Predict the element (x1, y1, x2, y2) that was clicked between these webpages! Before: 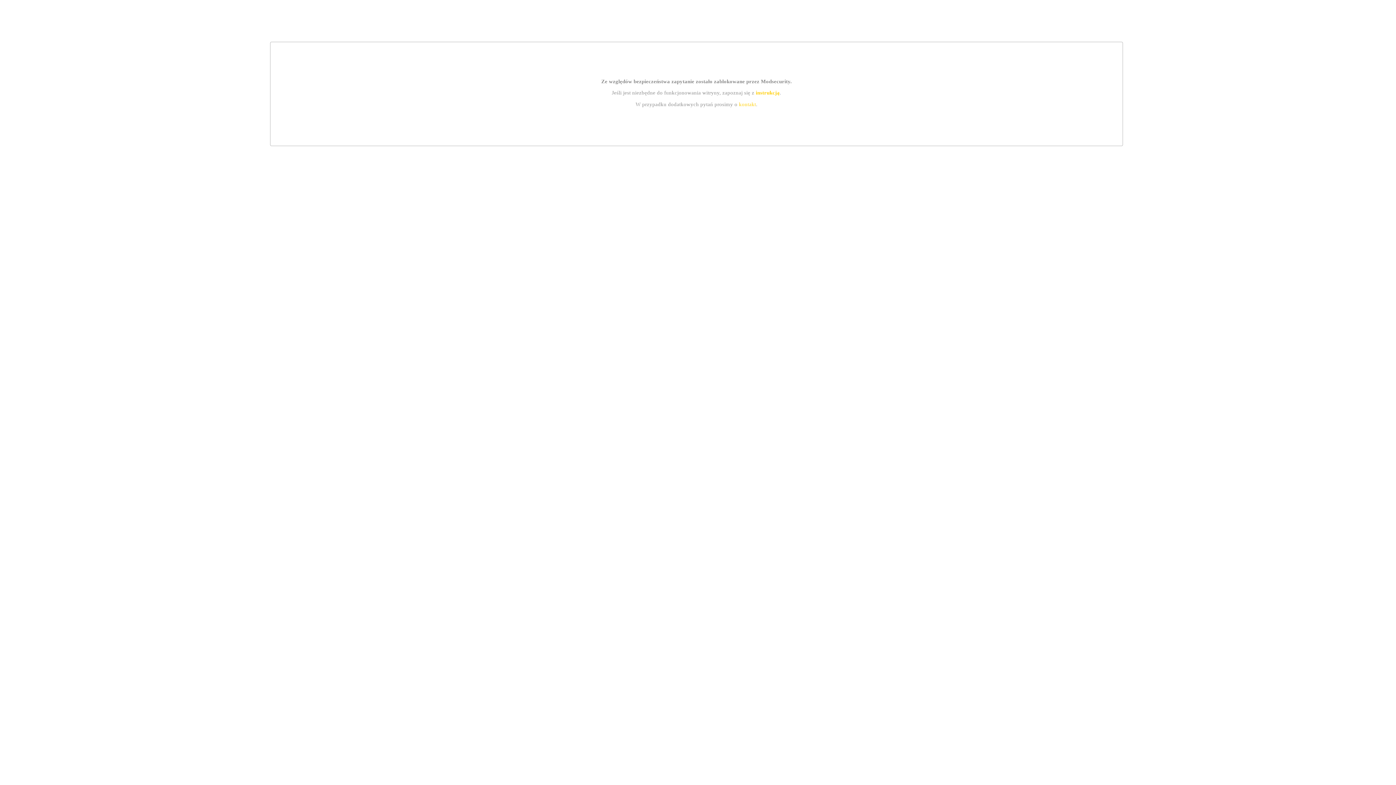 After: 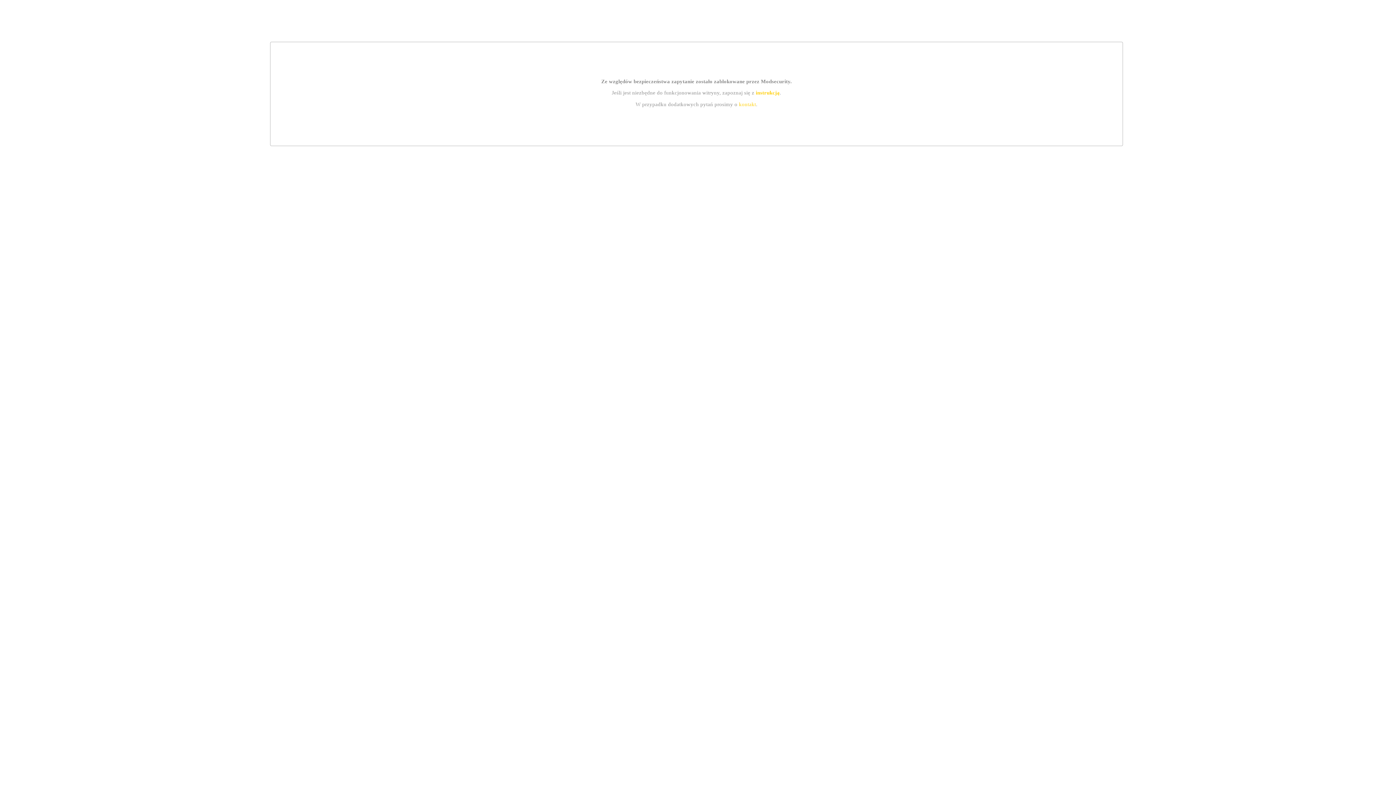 Action: label: instrukcją bbox: (755, 89, 779, 95)